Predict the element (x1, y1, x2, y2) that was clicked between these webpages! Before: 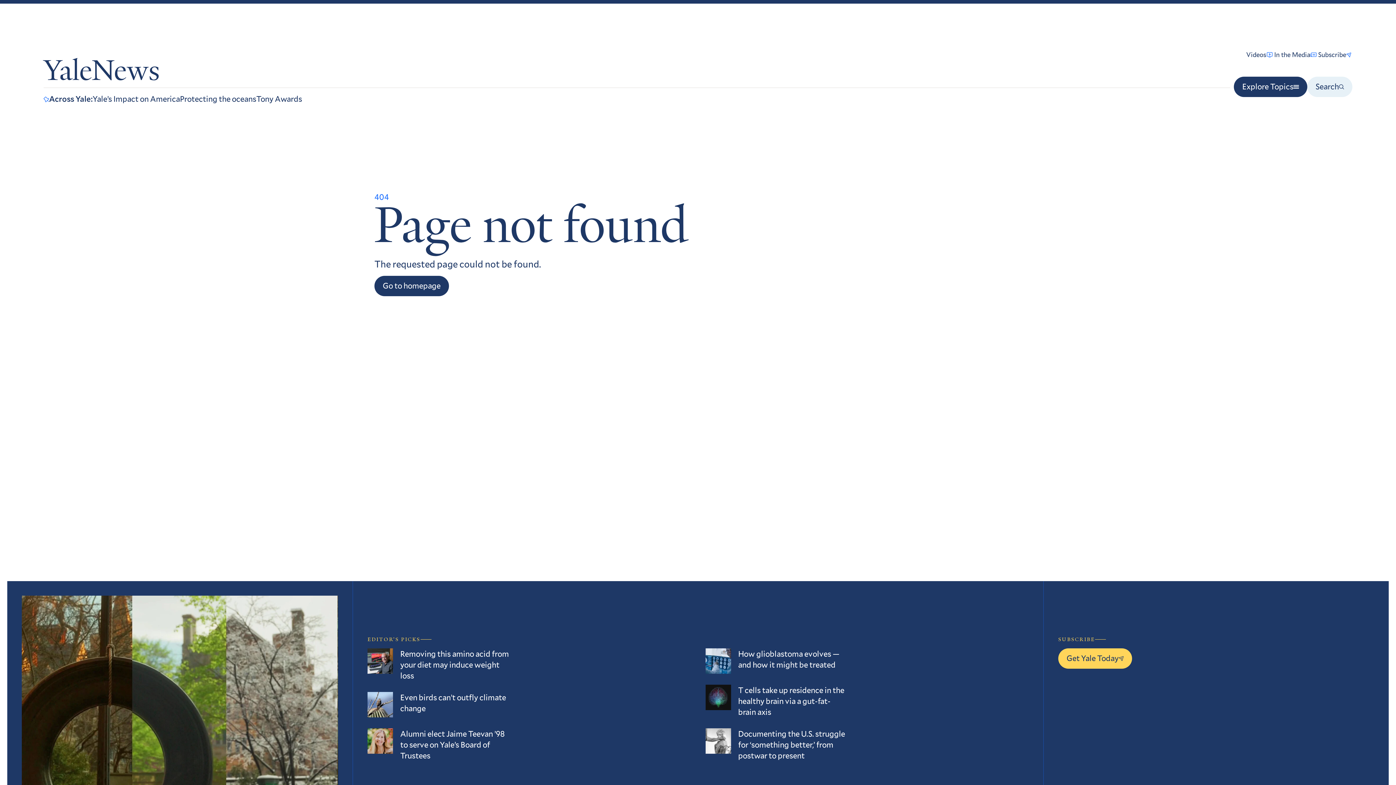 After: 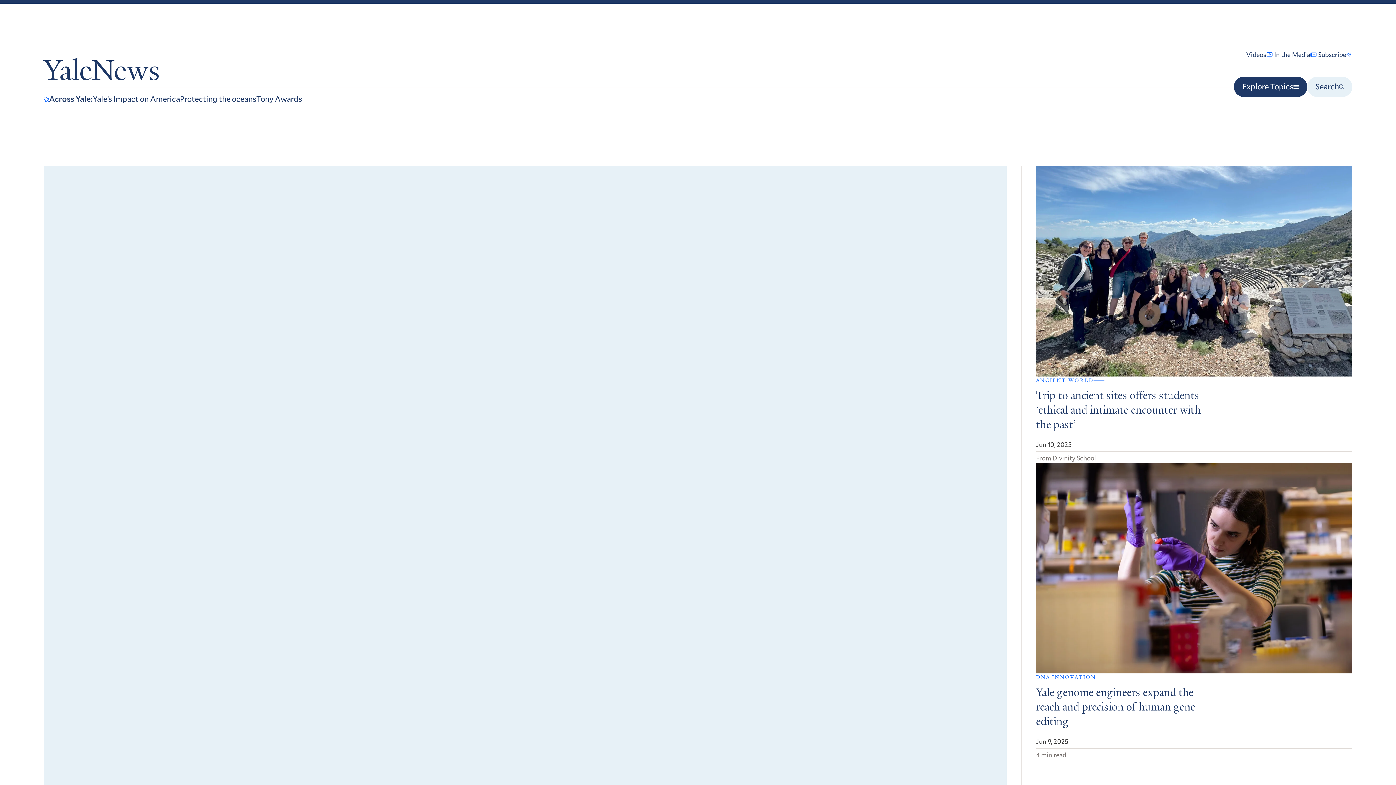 Action: label: YaleNews bbox: (43, 63, 159, 82)